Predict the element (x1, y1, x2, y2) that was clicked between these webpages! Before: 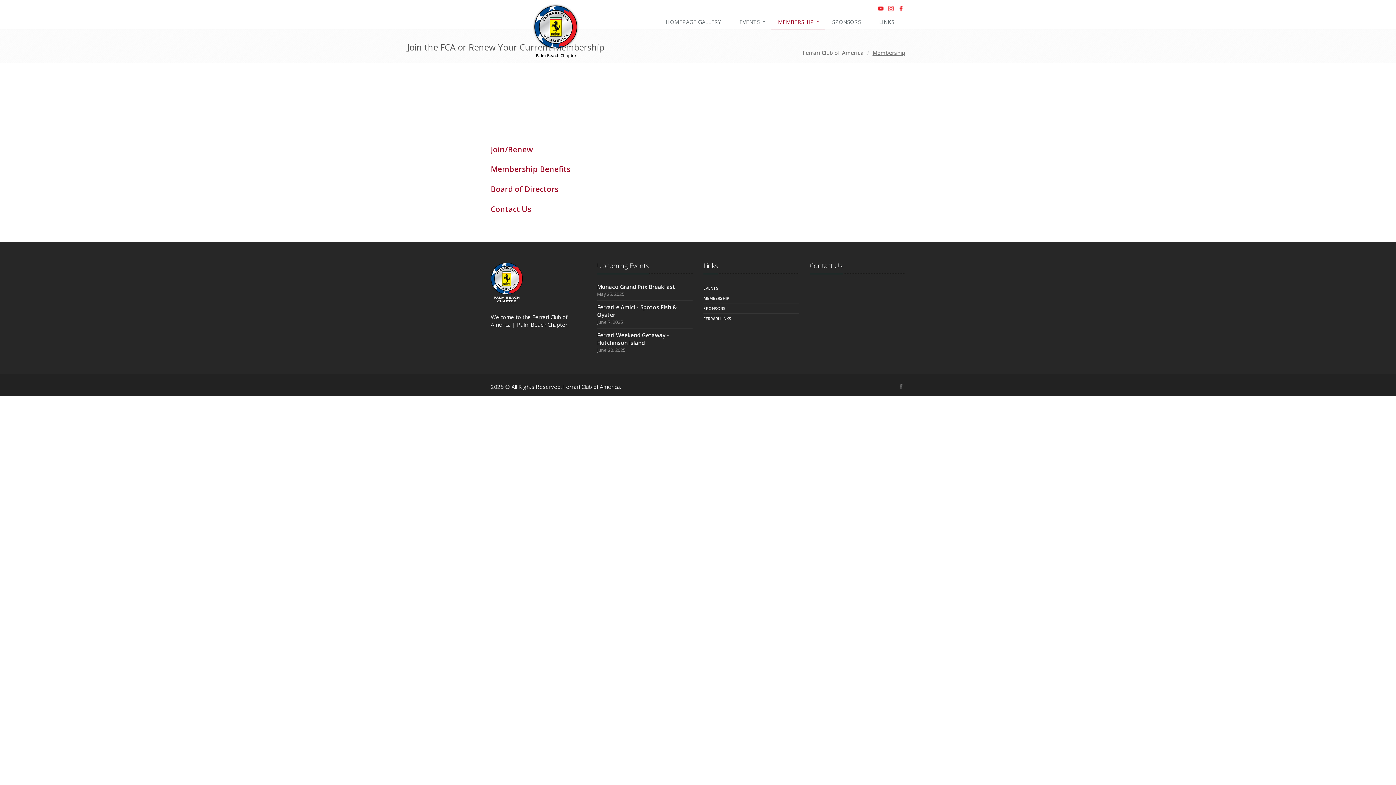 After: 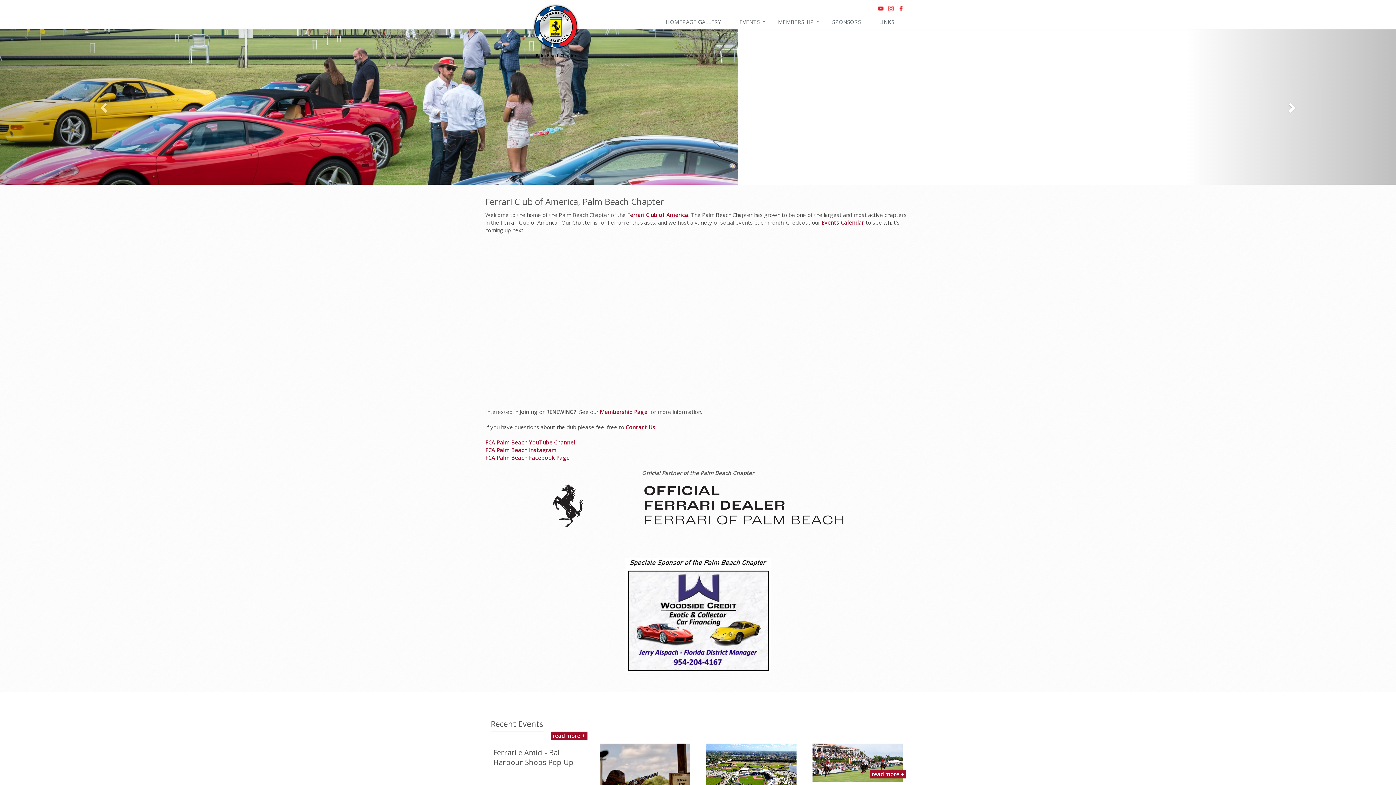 Action: label: Ferrari Club of America bbox: (802, 49, 864, 56)